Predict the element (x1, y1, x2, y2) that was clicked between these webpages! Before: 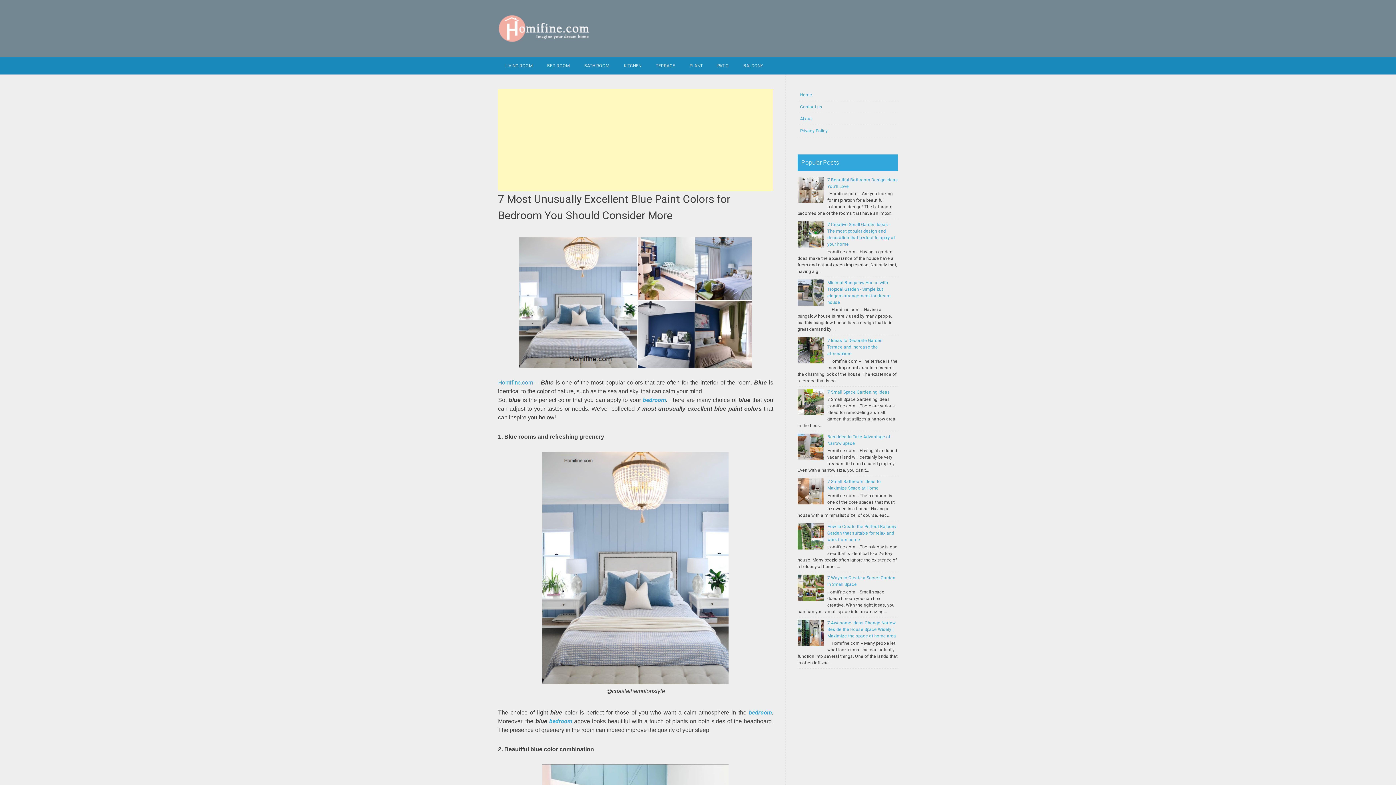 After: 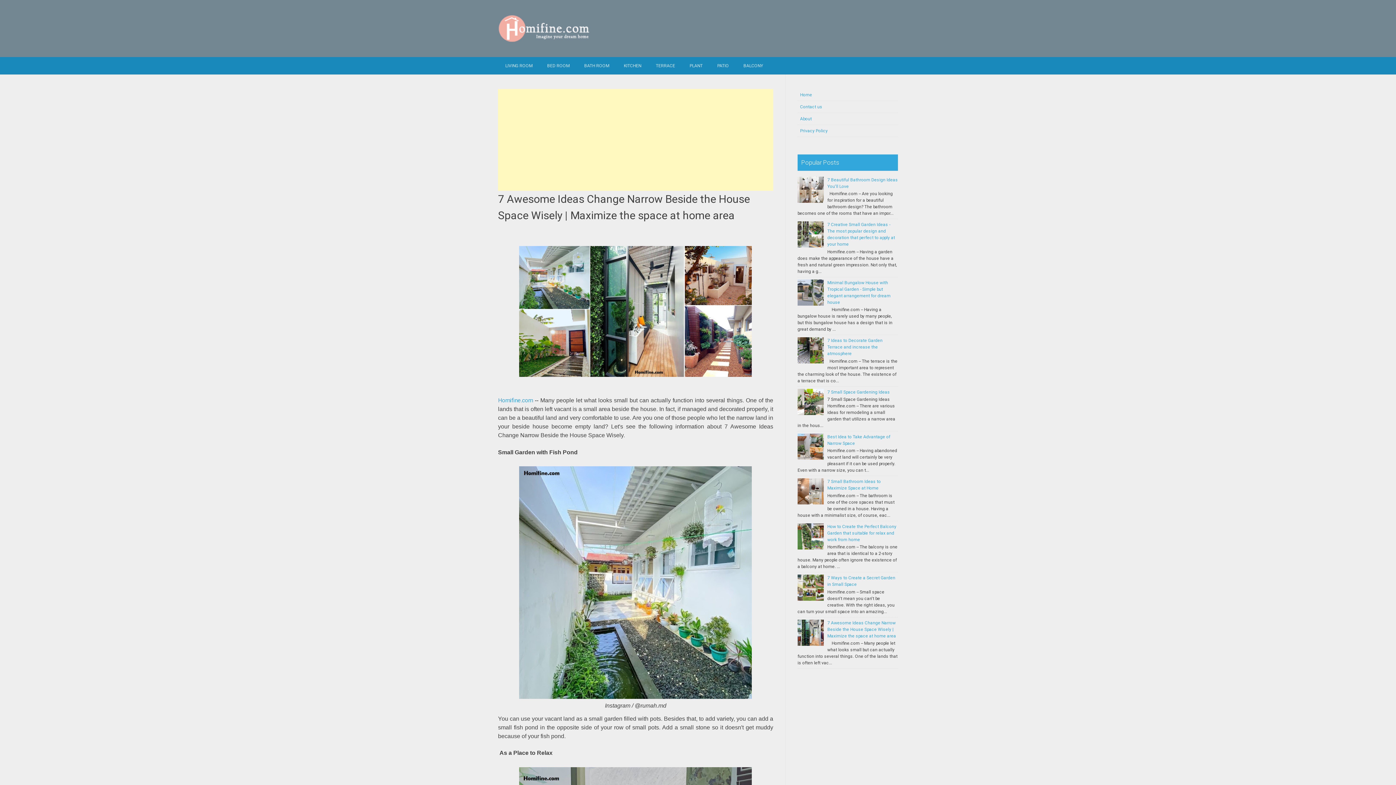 Action: bbox: (827, 620, 896, 638) label: 7 Awesome Ideas Change Narrow Beside the House Space Wisely | Maximize the space at home area